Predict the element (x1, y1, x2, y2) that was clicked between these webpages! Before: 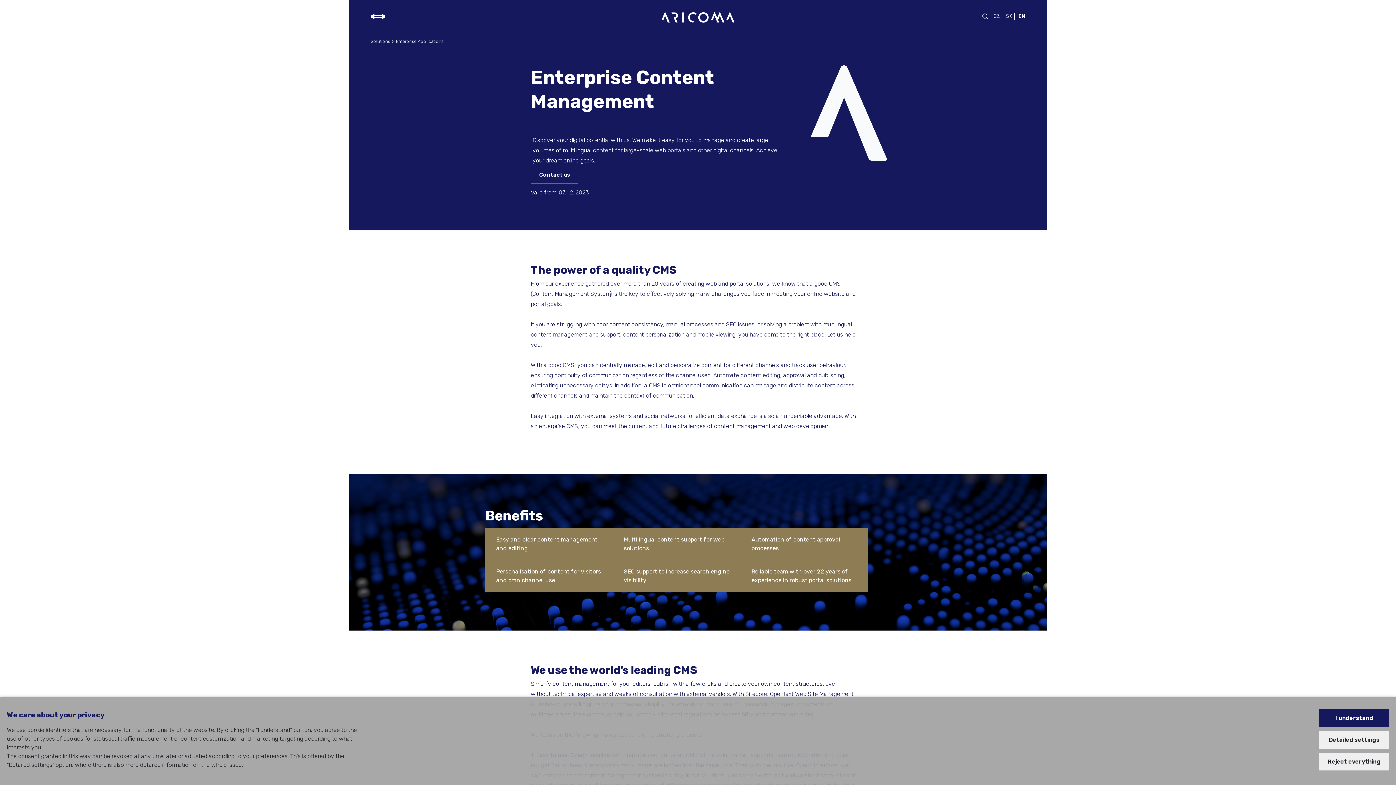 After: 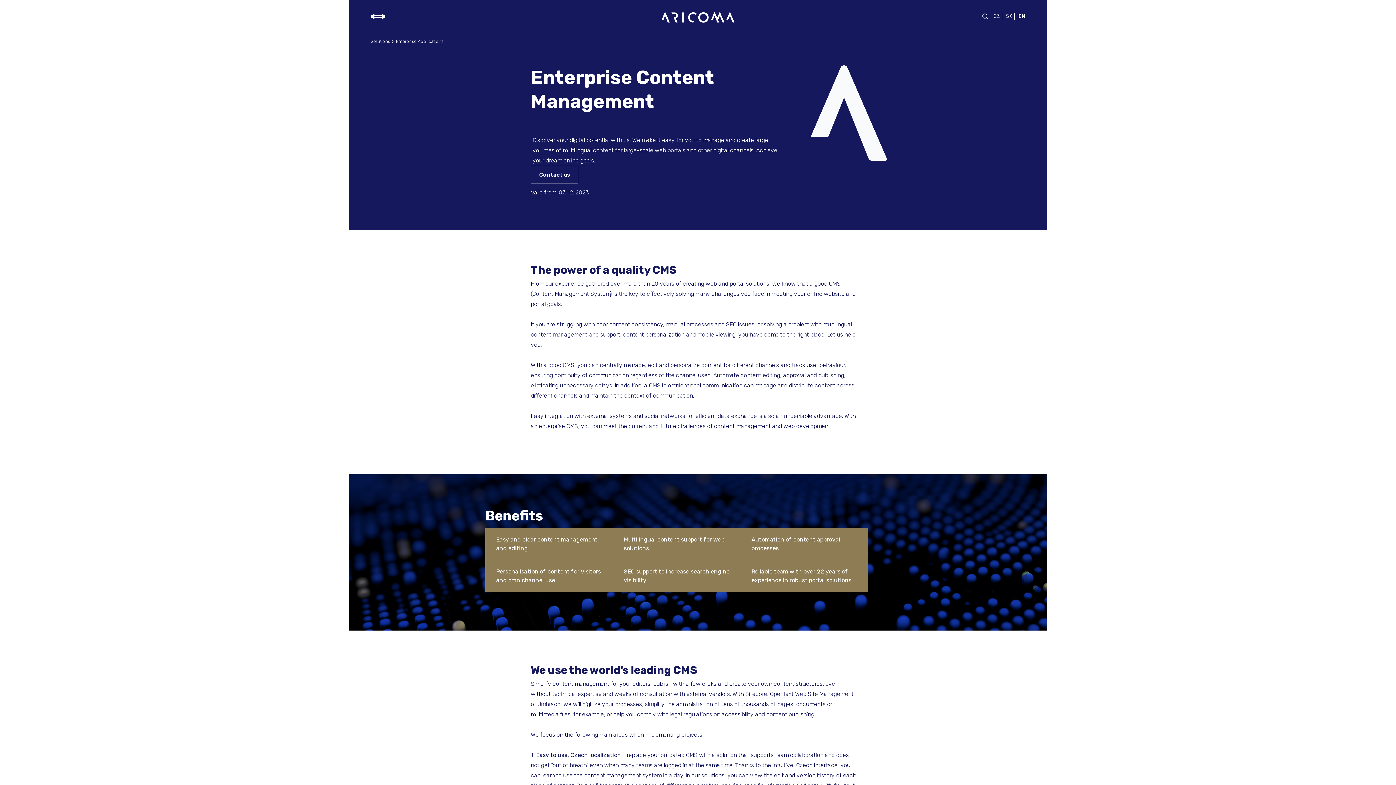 Action: bbox: (1319, 709, 1389, 727) label: I understand